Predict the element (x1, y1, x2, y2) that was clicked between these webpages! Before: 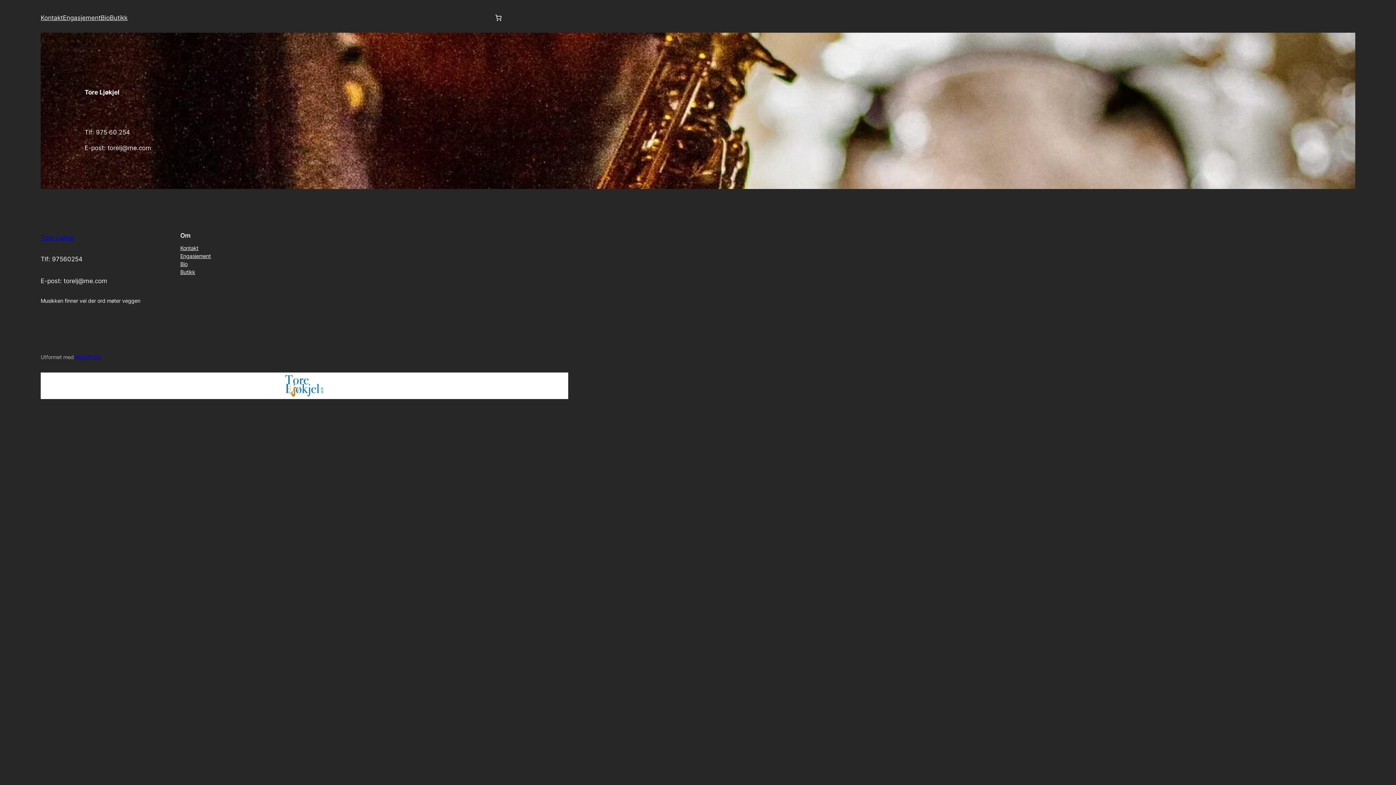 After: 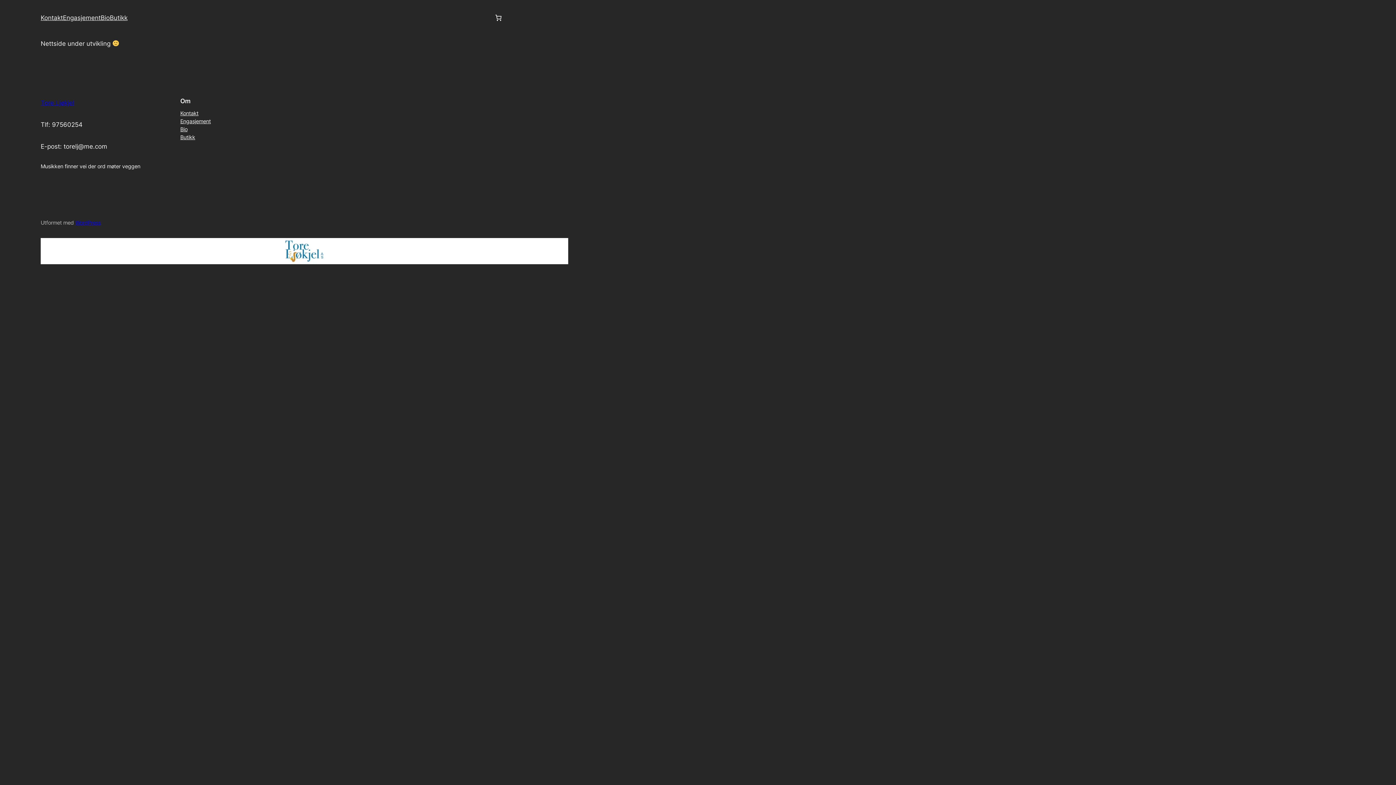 Action: label: Bio bbox: (180, 260, 187, 268)